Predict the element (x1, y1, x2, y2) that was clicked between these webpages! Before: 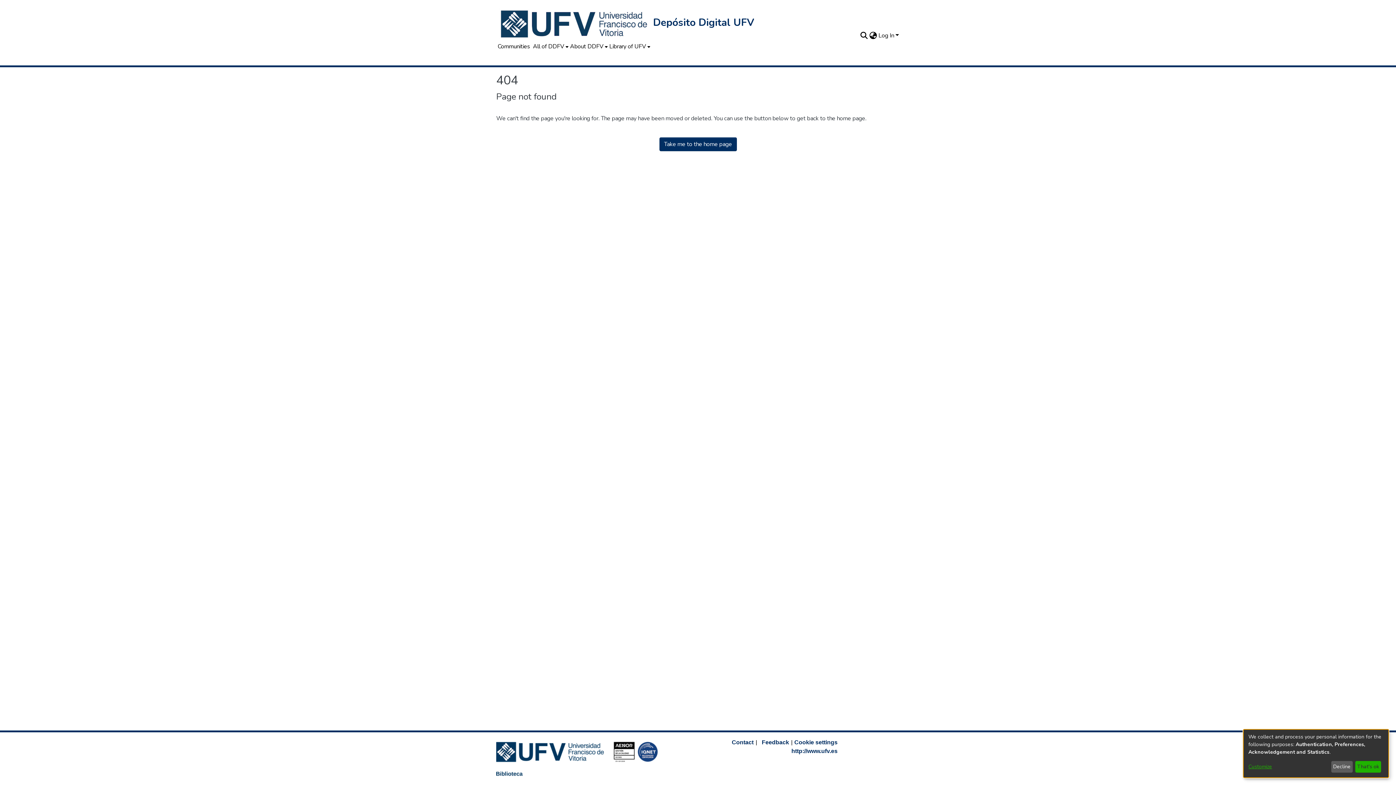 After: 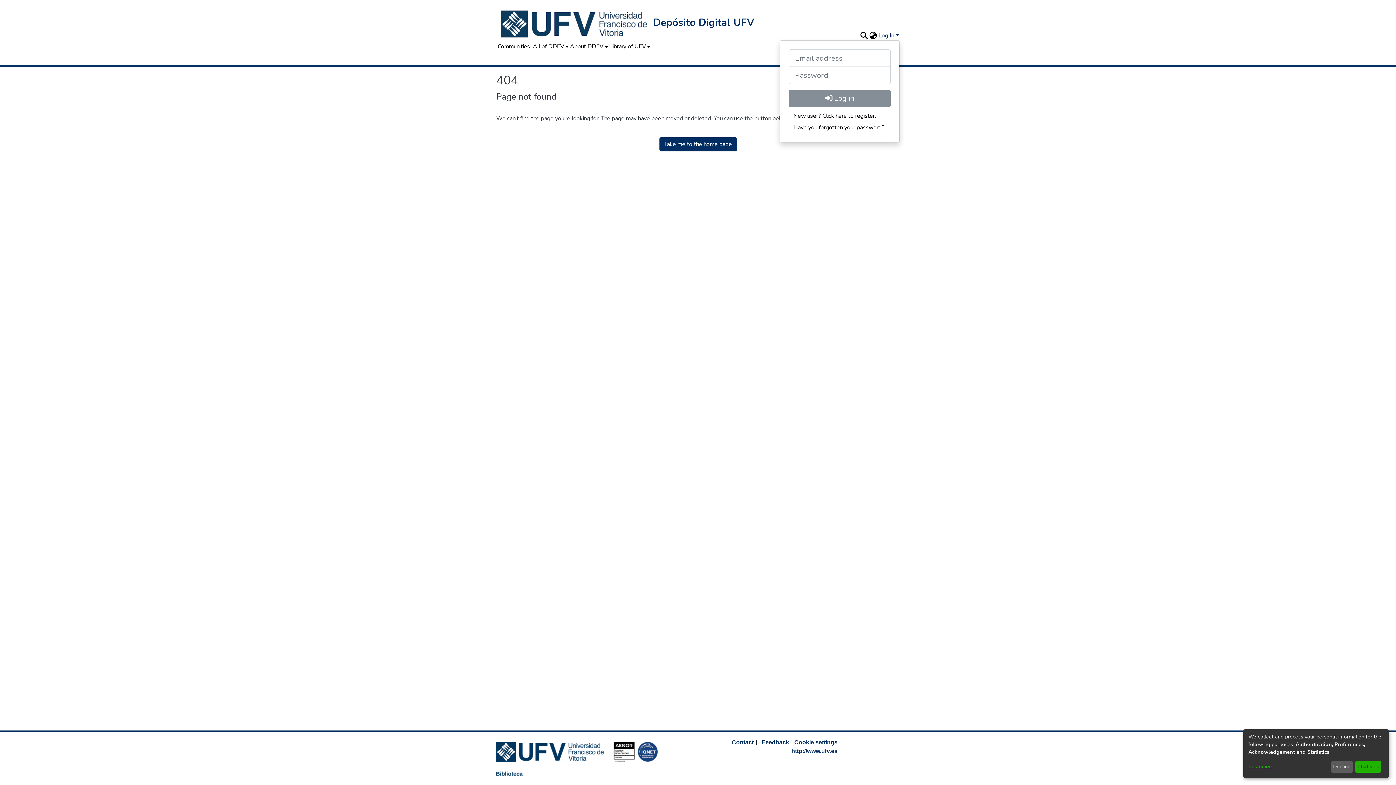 Action: label: Log In bbox: (877, 31, 900, 39)